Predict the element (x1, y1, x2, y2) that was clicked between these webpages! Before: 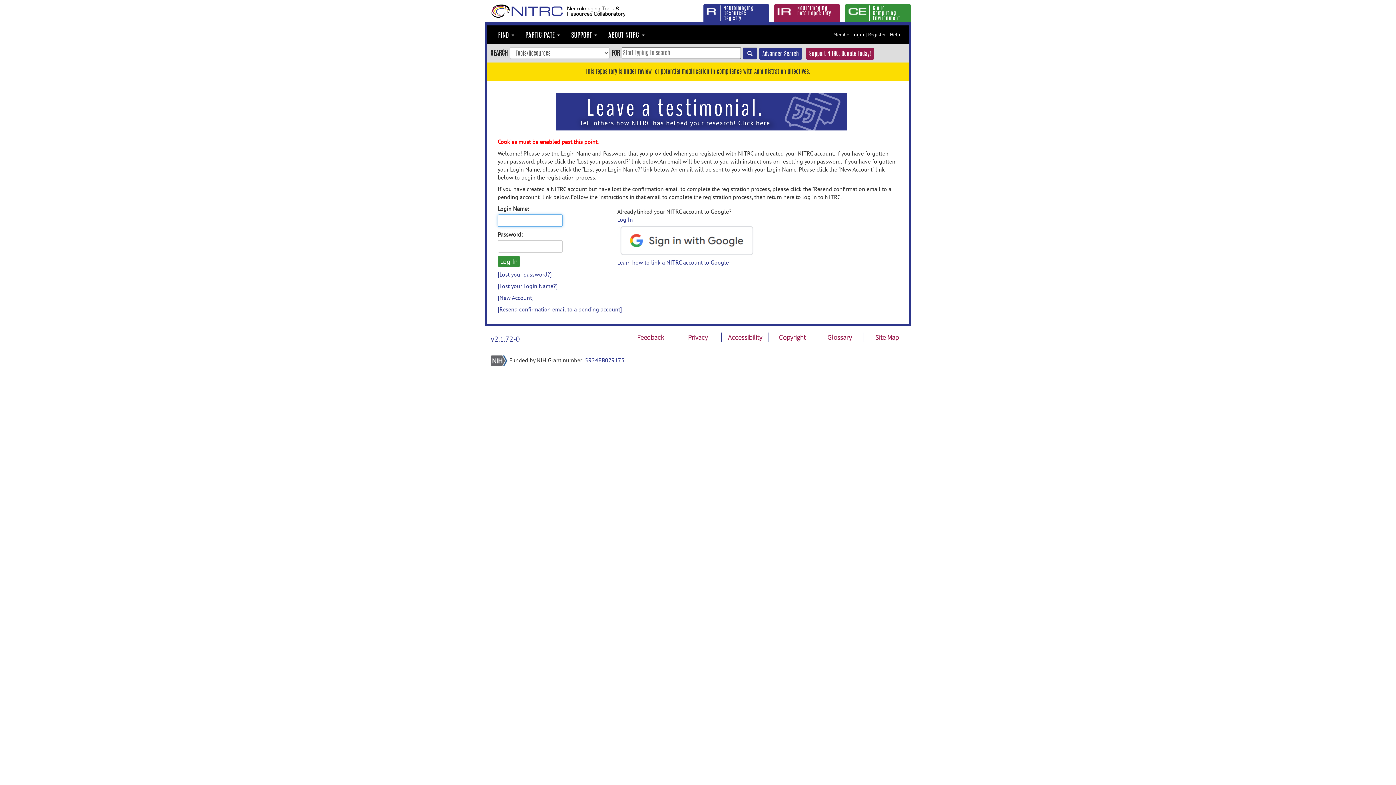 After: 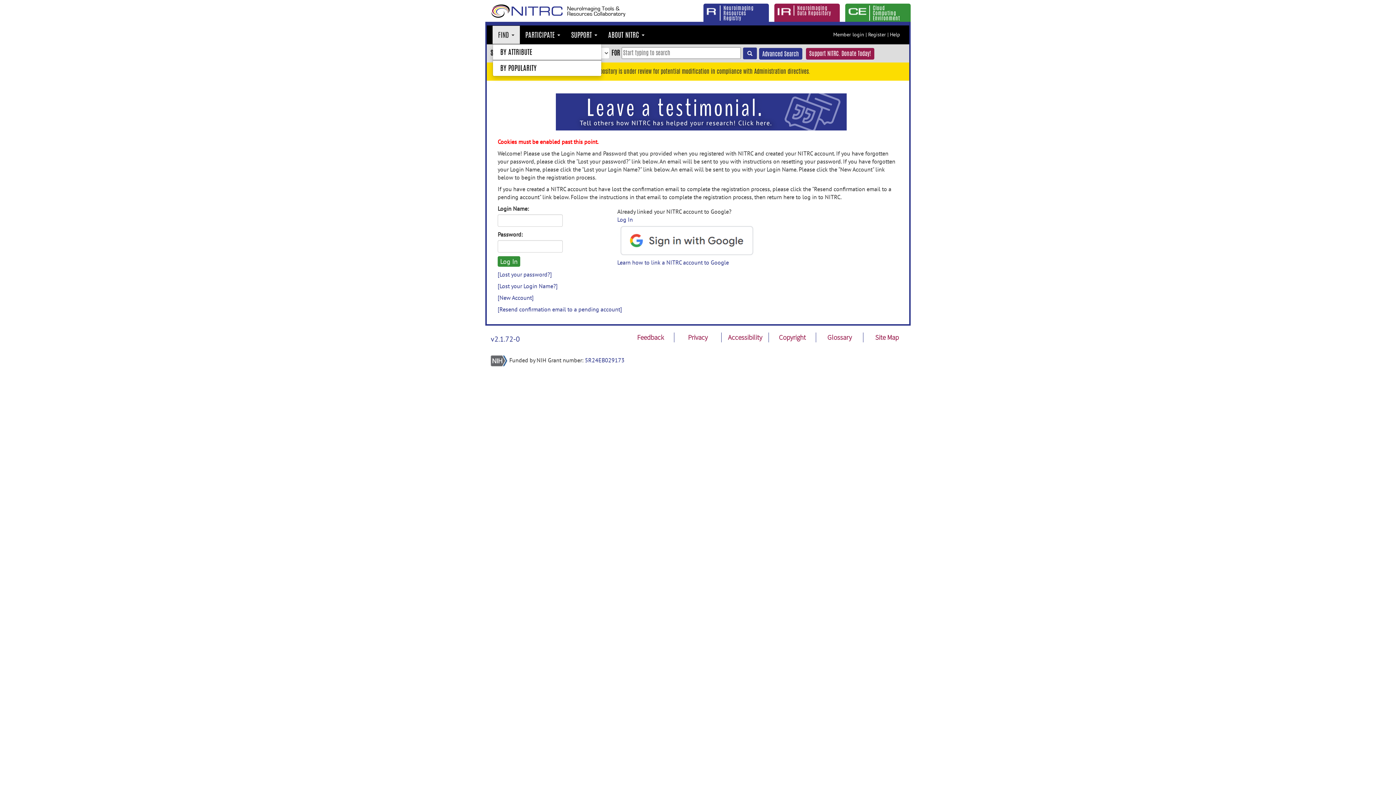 Action: bbox: (492, 25, 520, 44) label: FIND 